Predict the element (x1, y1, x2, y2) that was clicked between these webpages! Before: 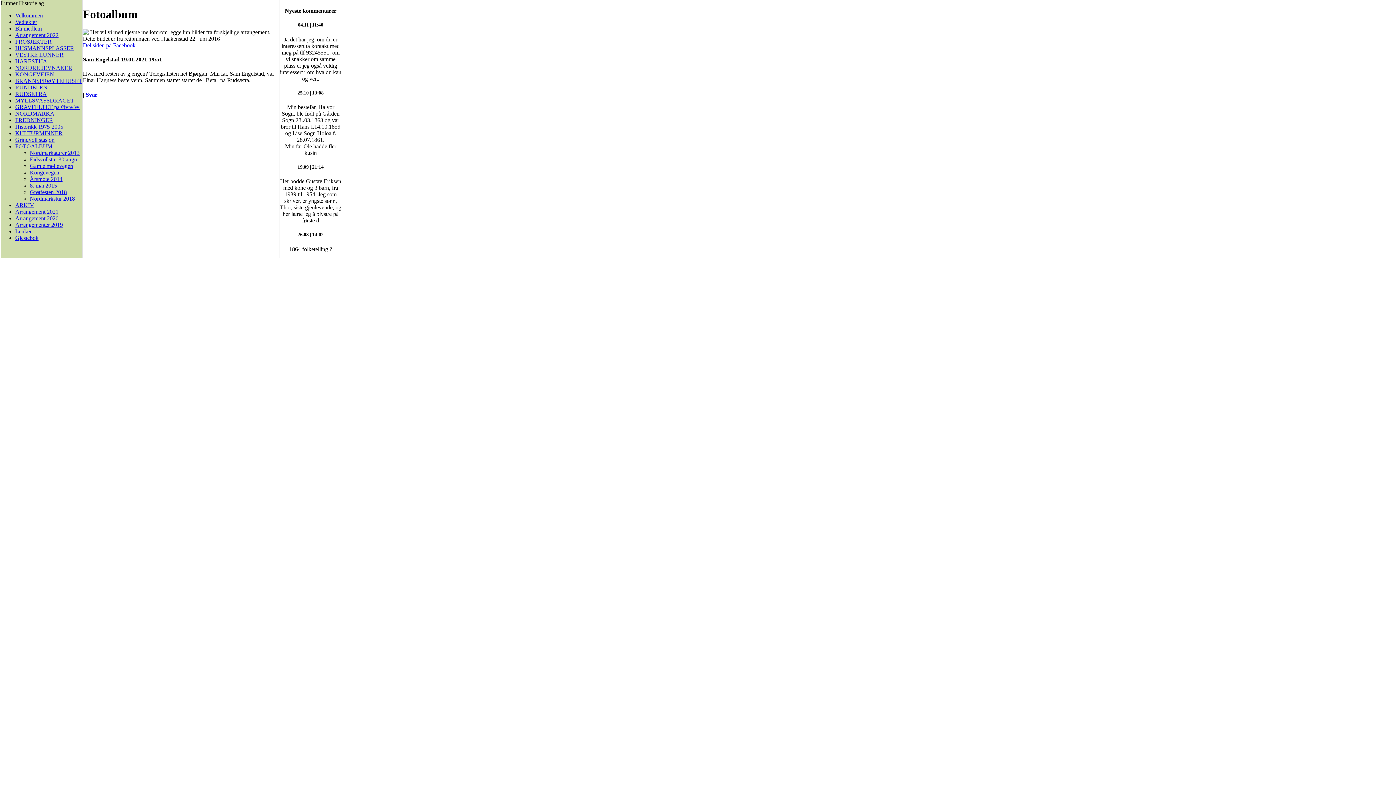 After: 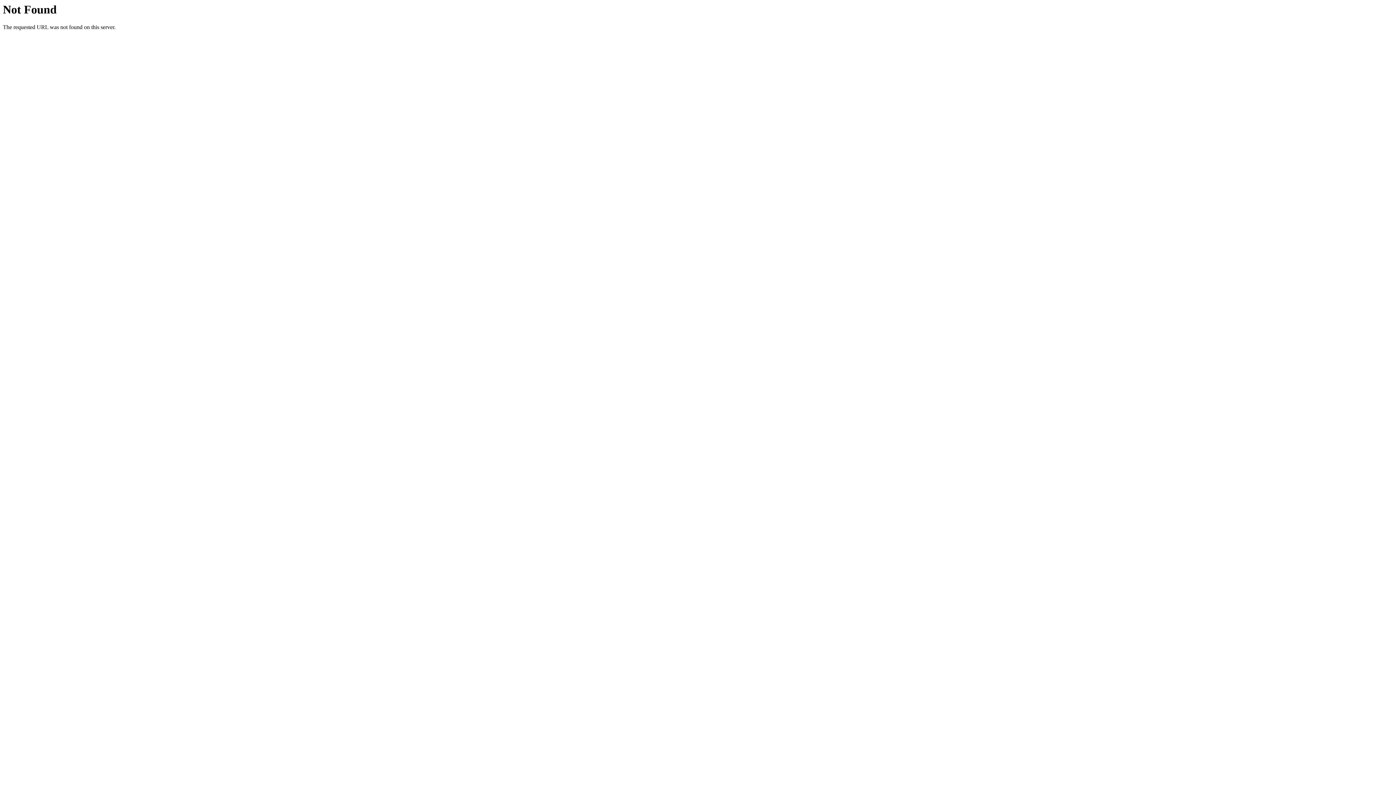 Action: bbox: (29, 169, 59, 175) label: Kongevegen